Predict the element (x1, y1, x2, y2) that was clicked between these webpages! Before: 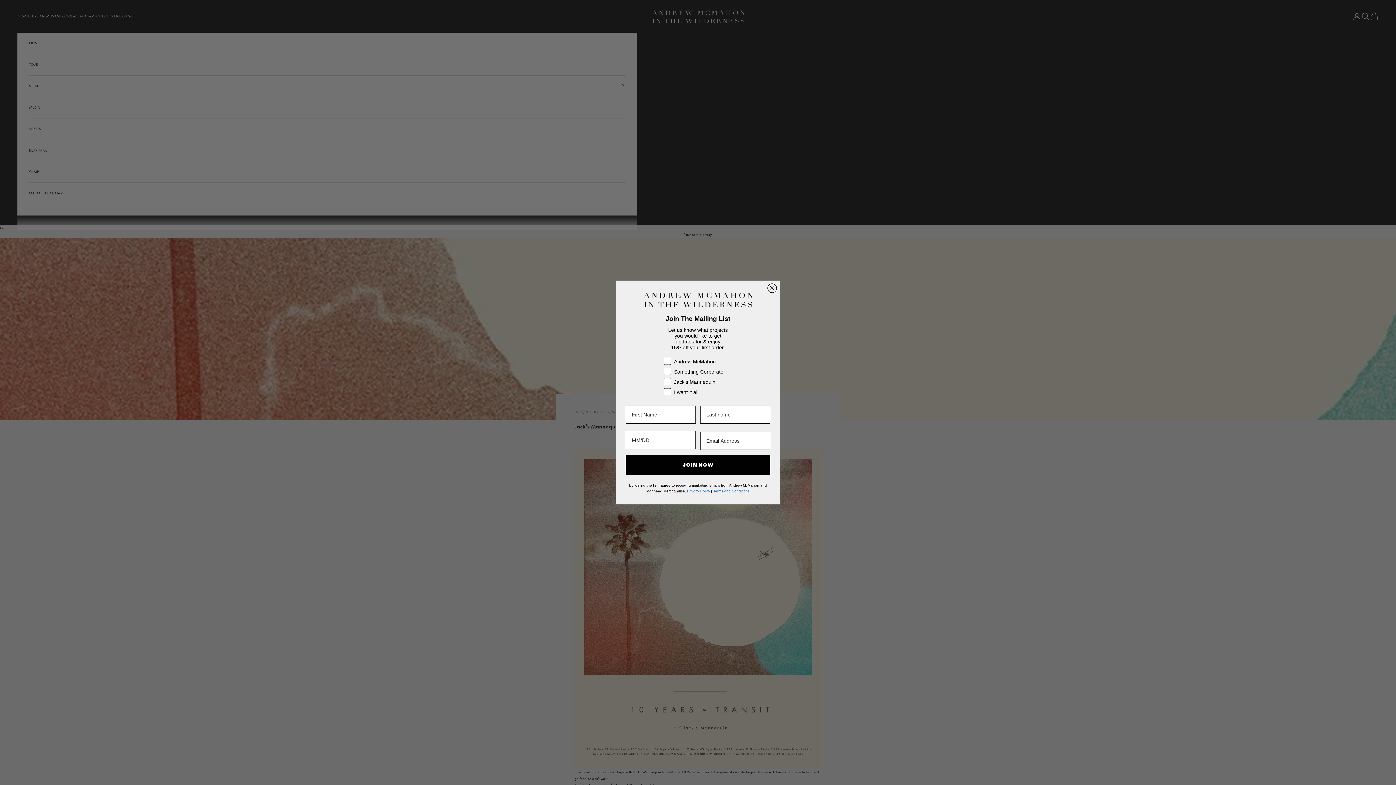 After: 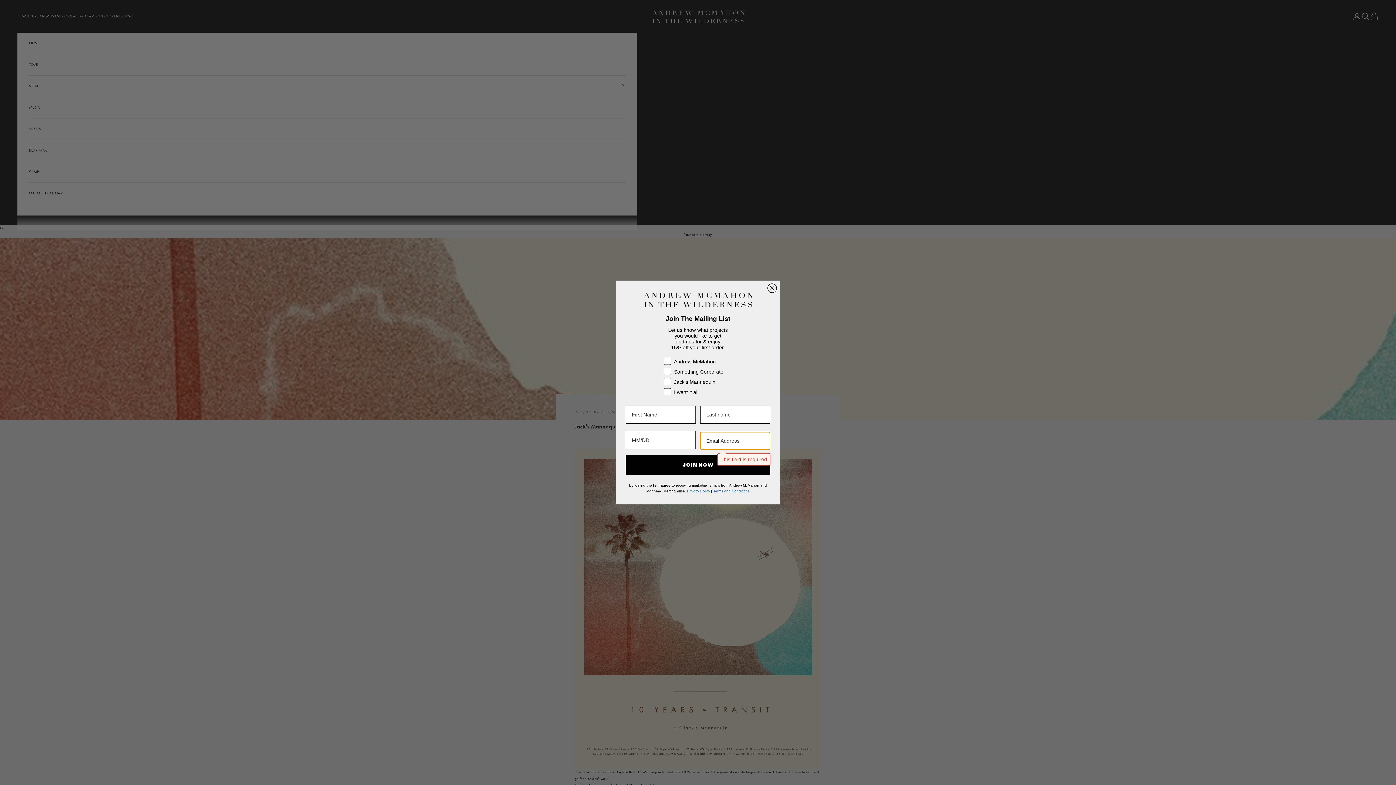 Action: label: JOIN NOW bbox: (625, 455, 770, 475)